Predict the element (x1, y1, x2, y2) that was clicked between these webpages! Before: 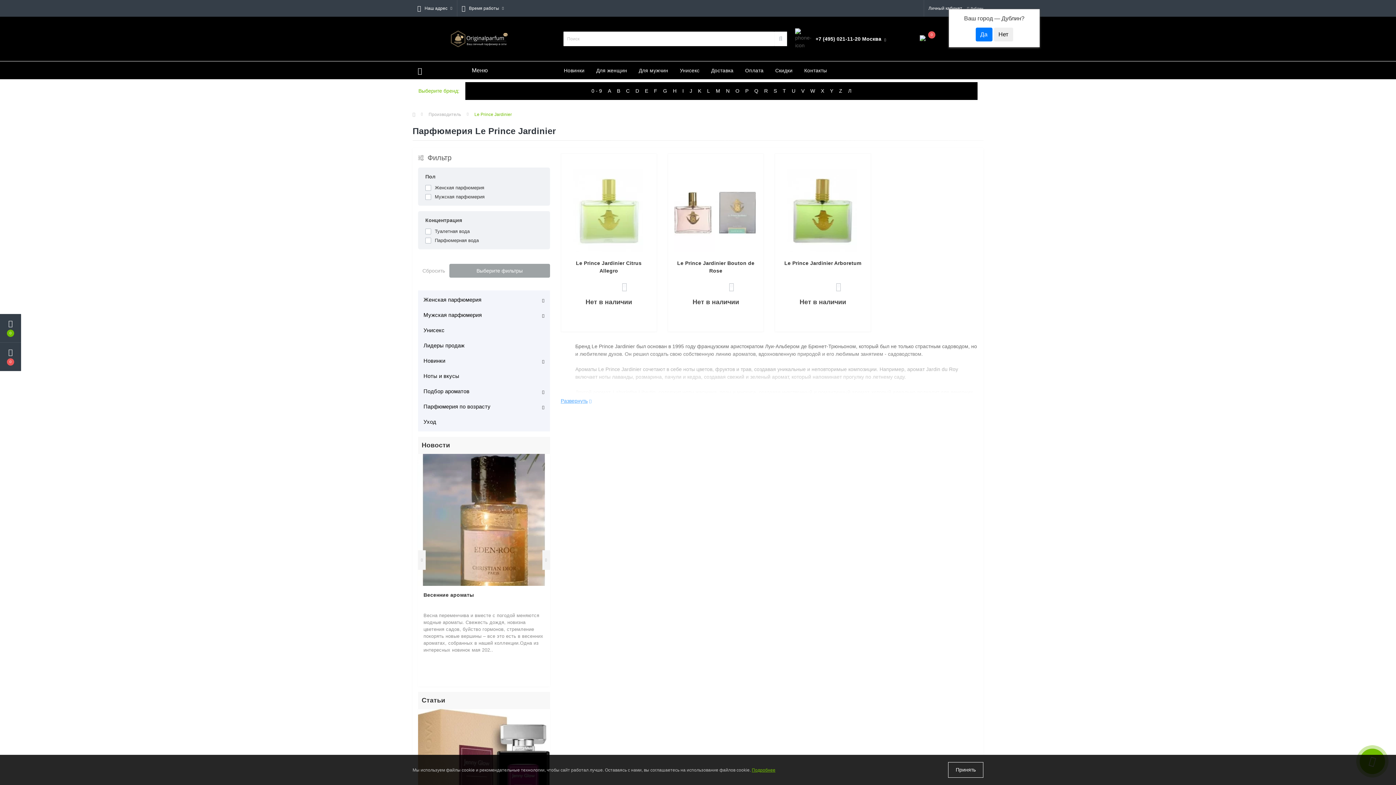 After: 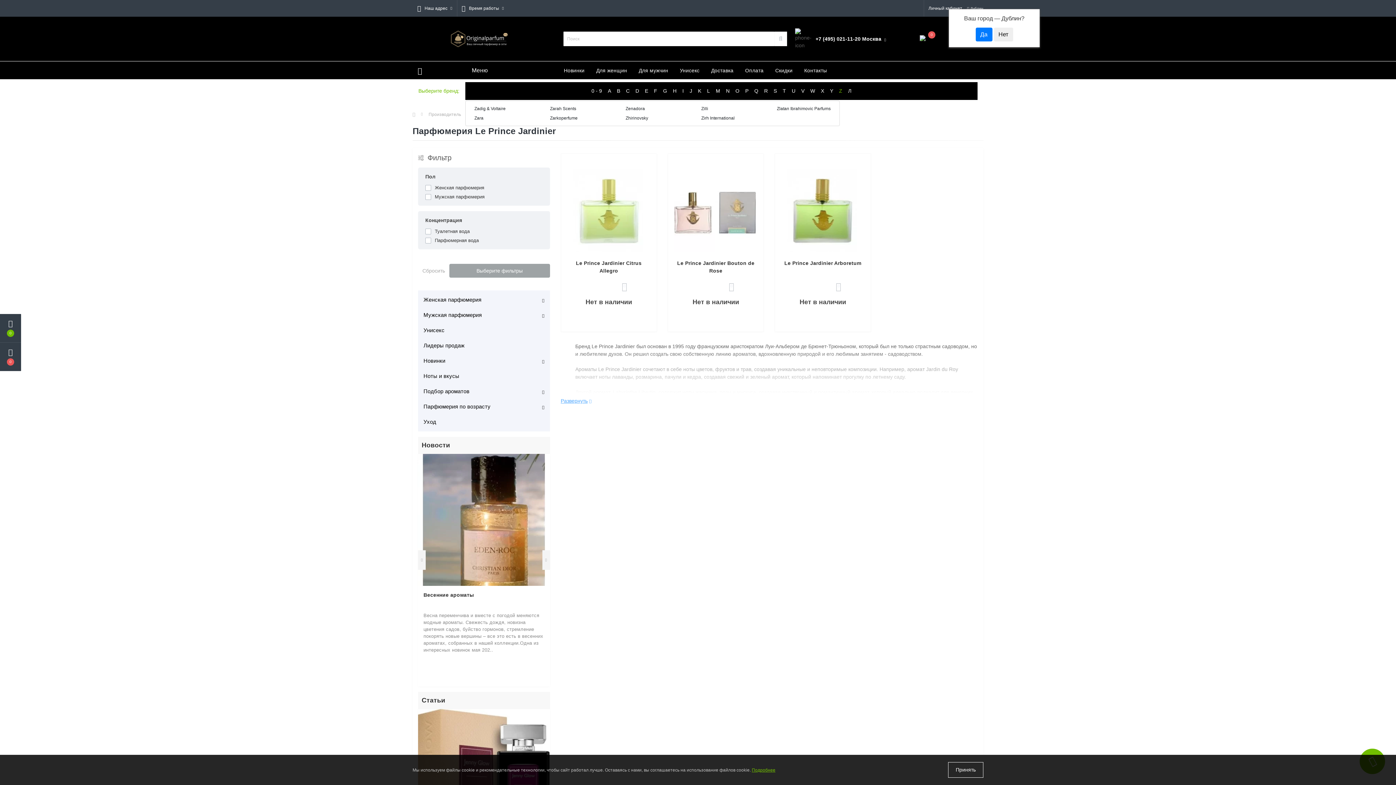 Action: label: Z bbox: (836, 84, 845, 97)